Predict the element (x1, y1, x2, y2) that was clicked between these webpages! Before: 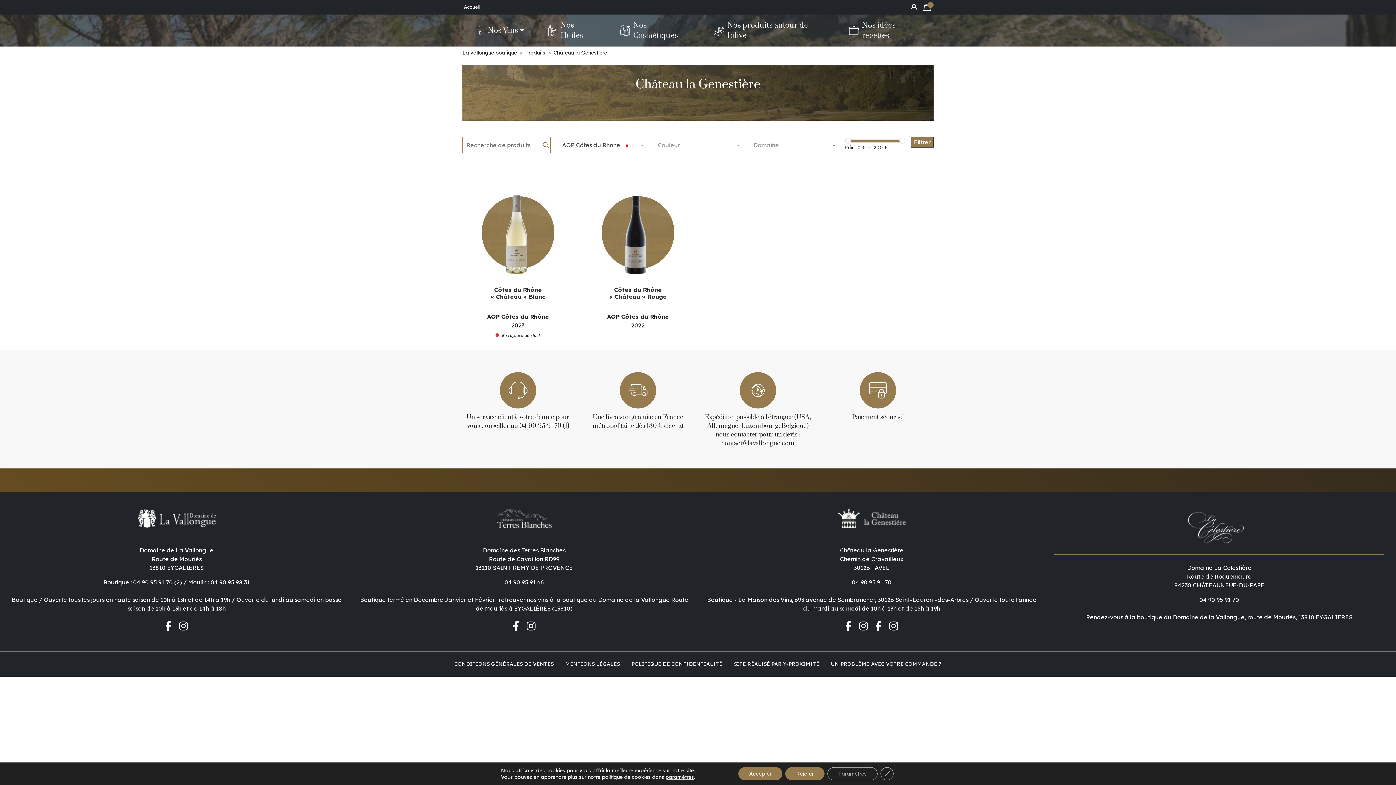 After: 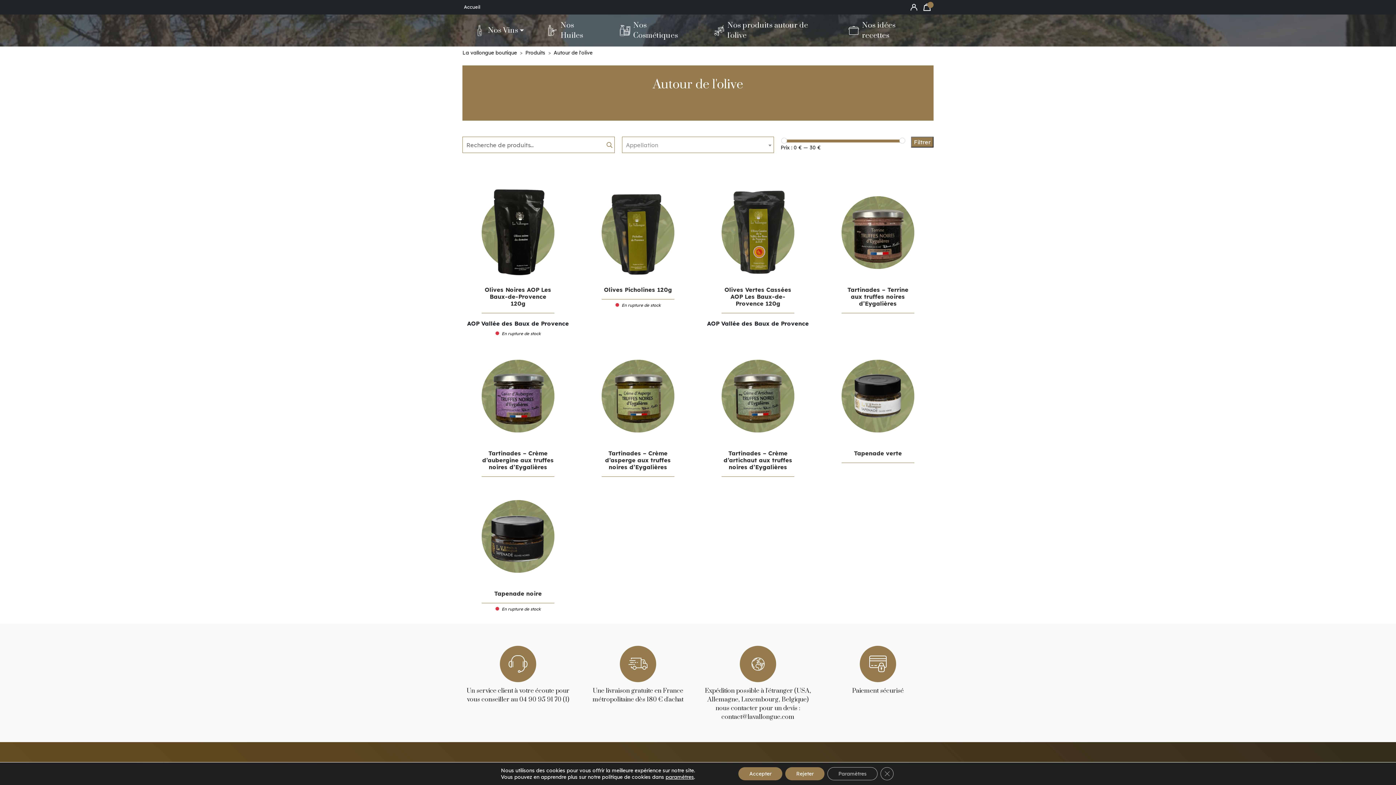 Action: label: Nos produits autour de l'olive bbox: (702, 14, 837, 46)